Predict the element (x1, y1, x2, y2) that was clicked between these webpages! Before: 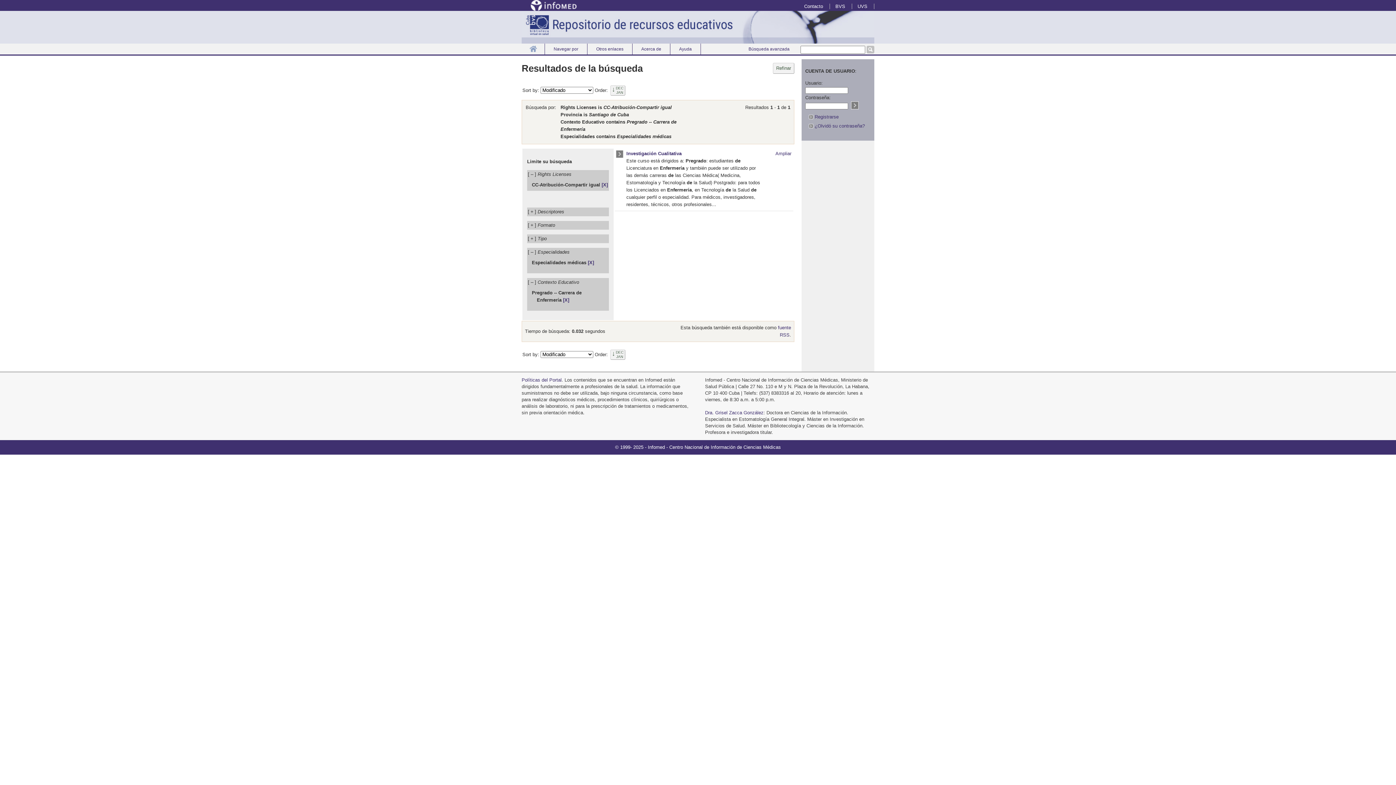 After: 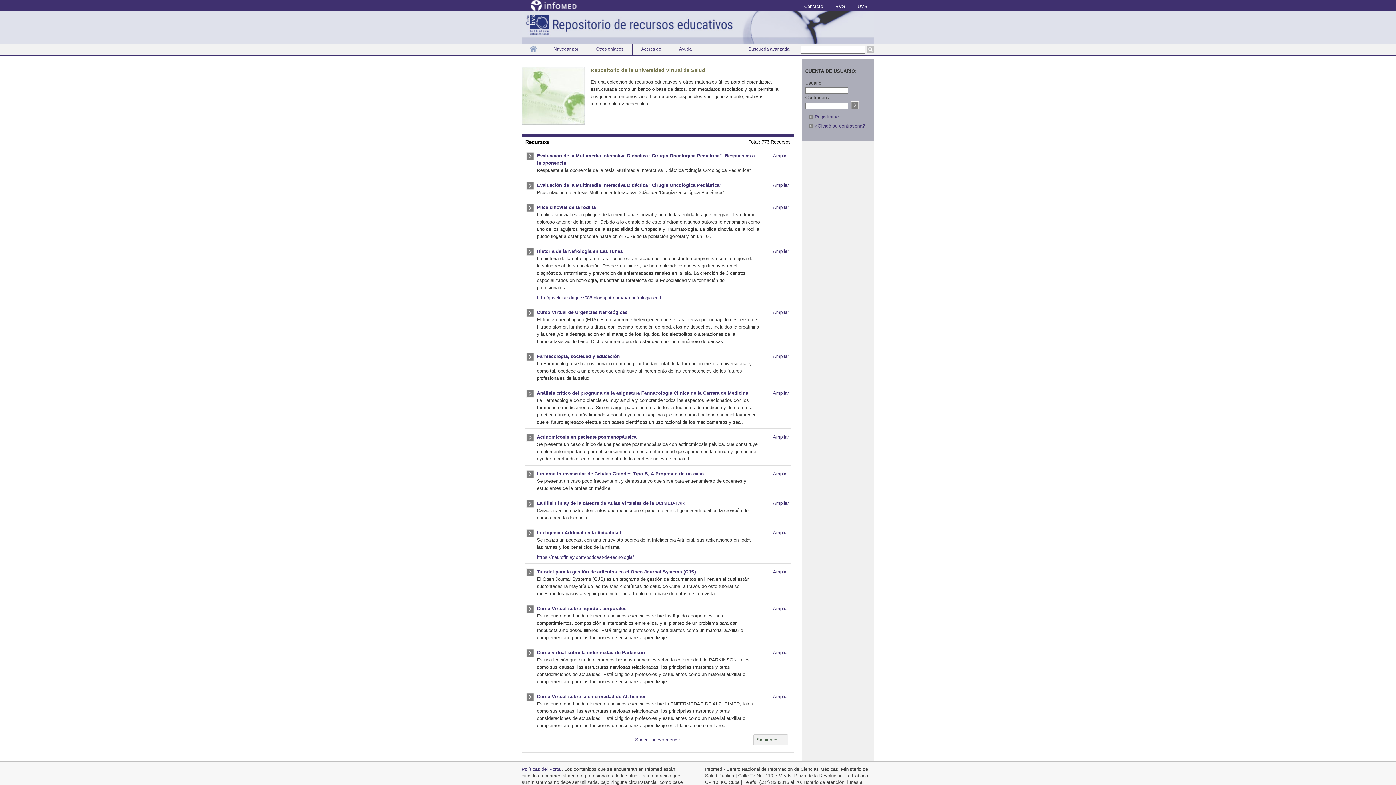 Action: bbox: (521, 43, 545, 54) label: Inicio